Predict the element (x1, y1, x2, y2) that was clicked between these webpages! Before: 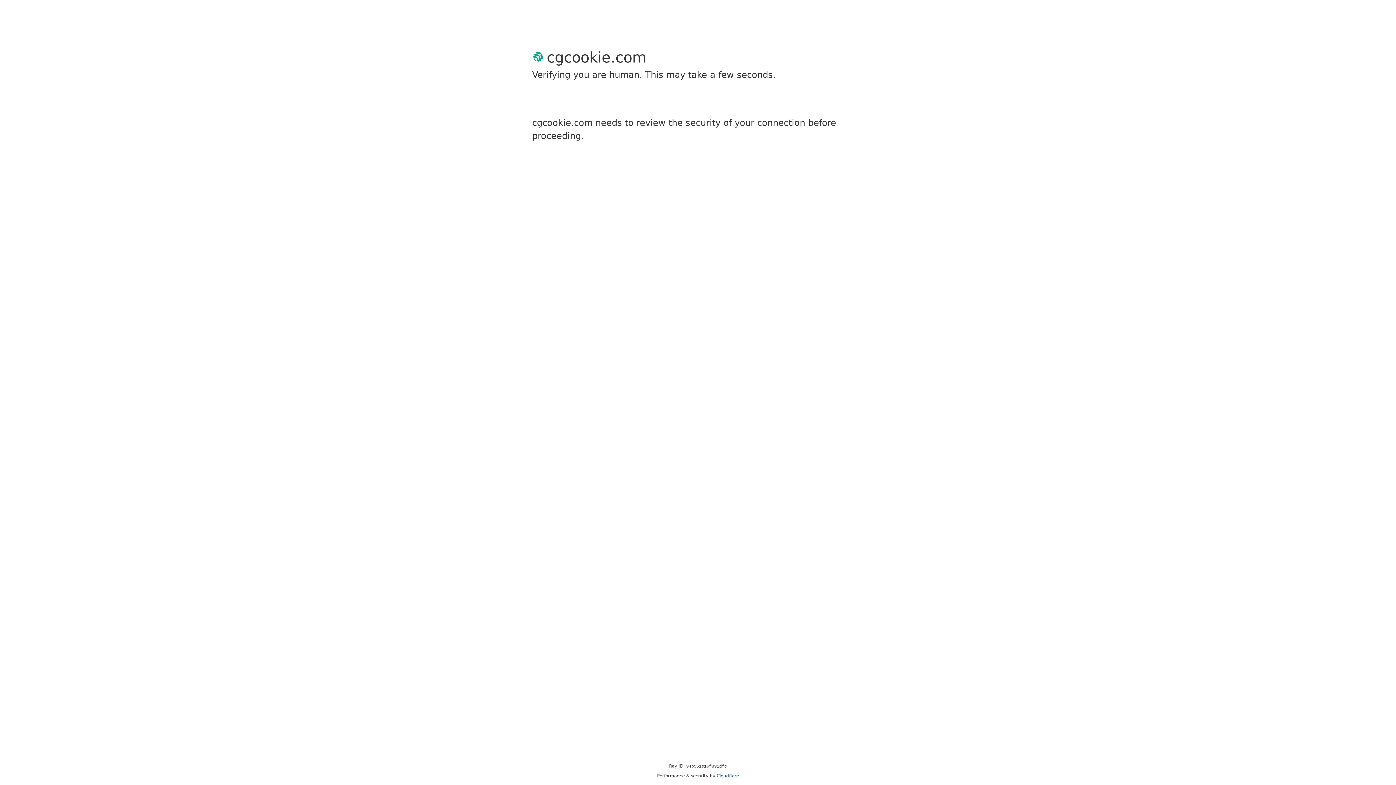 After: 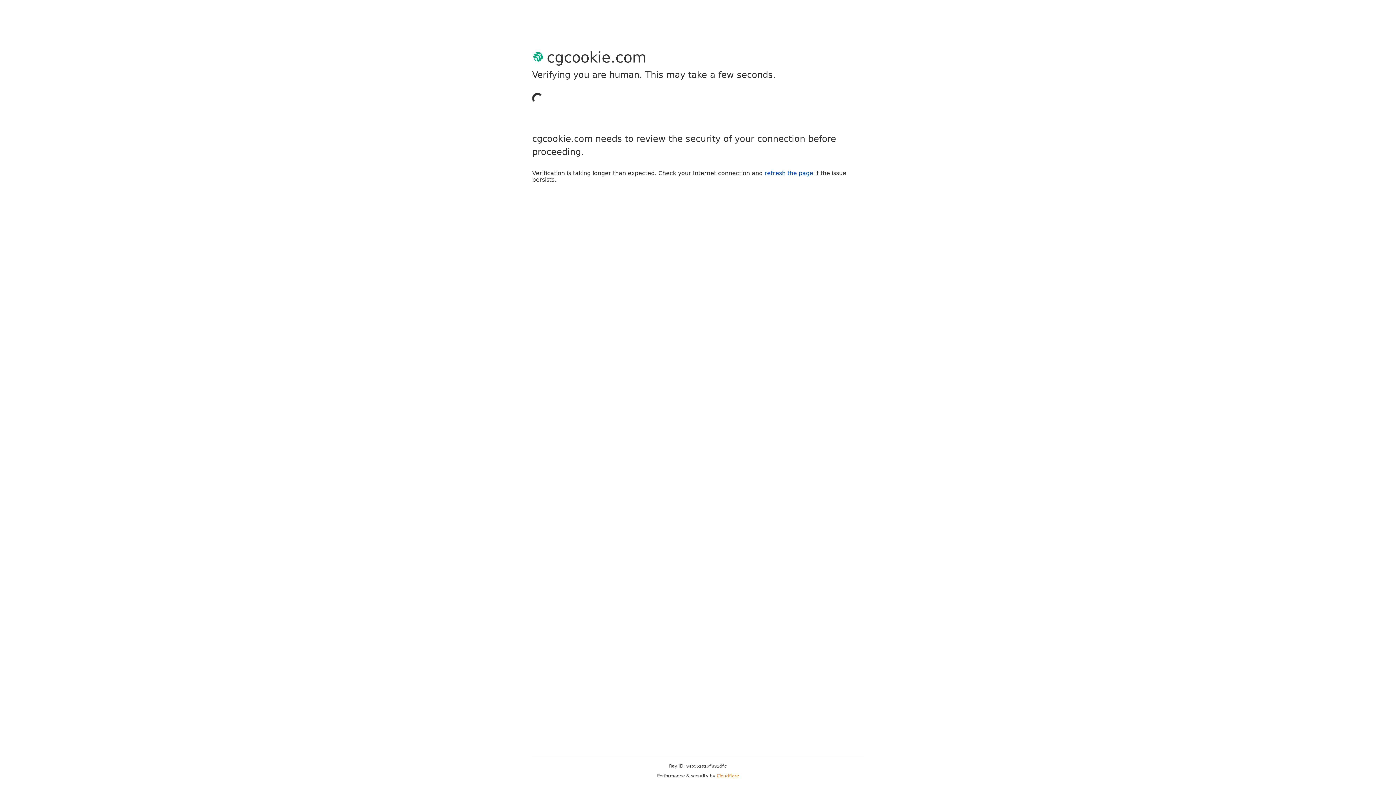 Action: bbox: (716, 773, 739, 778) label: Cloudflare